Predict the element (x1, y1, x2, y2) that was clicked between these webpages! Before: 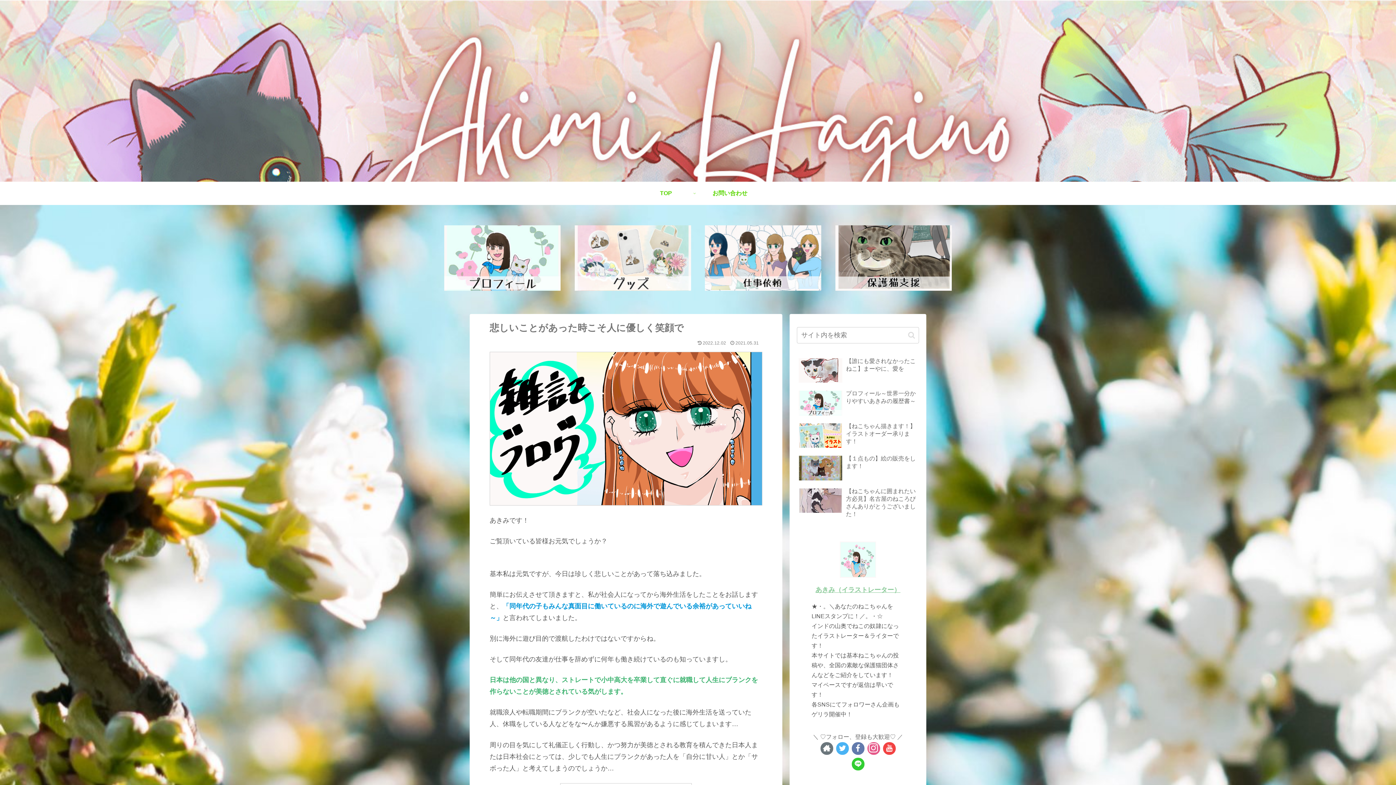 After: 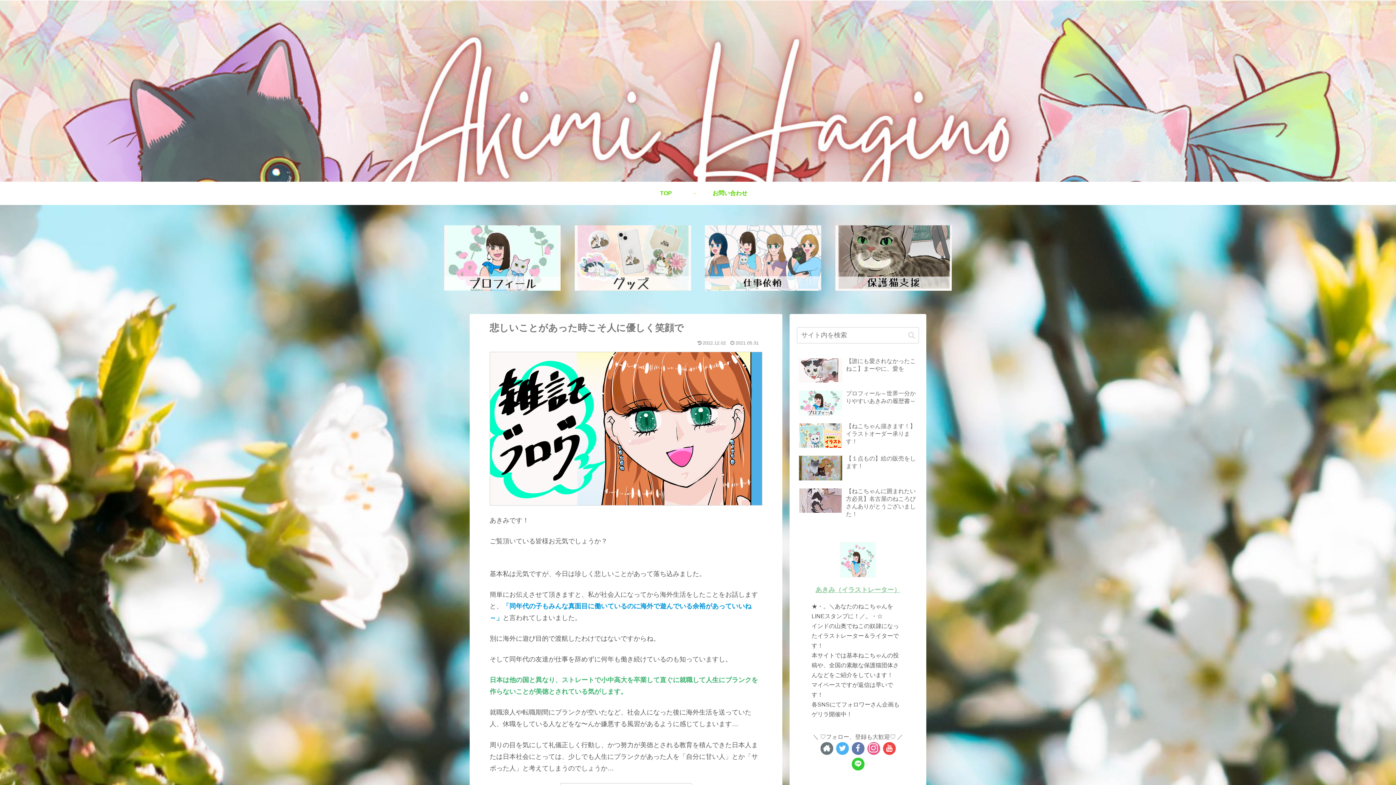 Action: label: LINE@をフォロー bbox: (851, 758, 864, 770)